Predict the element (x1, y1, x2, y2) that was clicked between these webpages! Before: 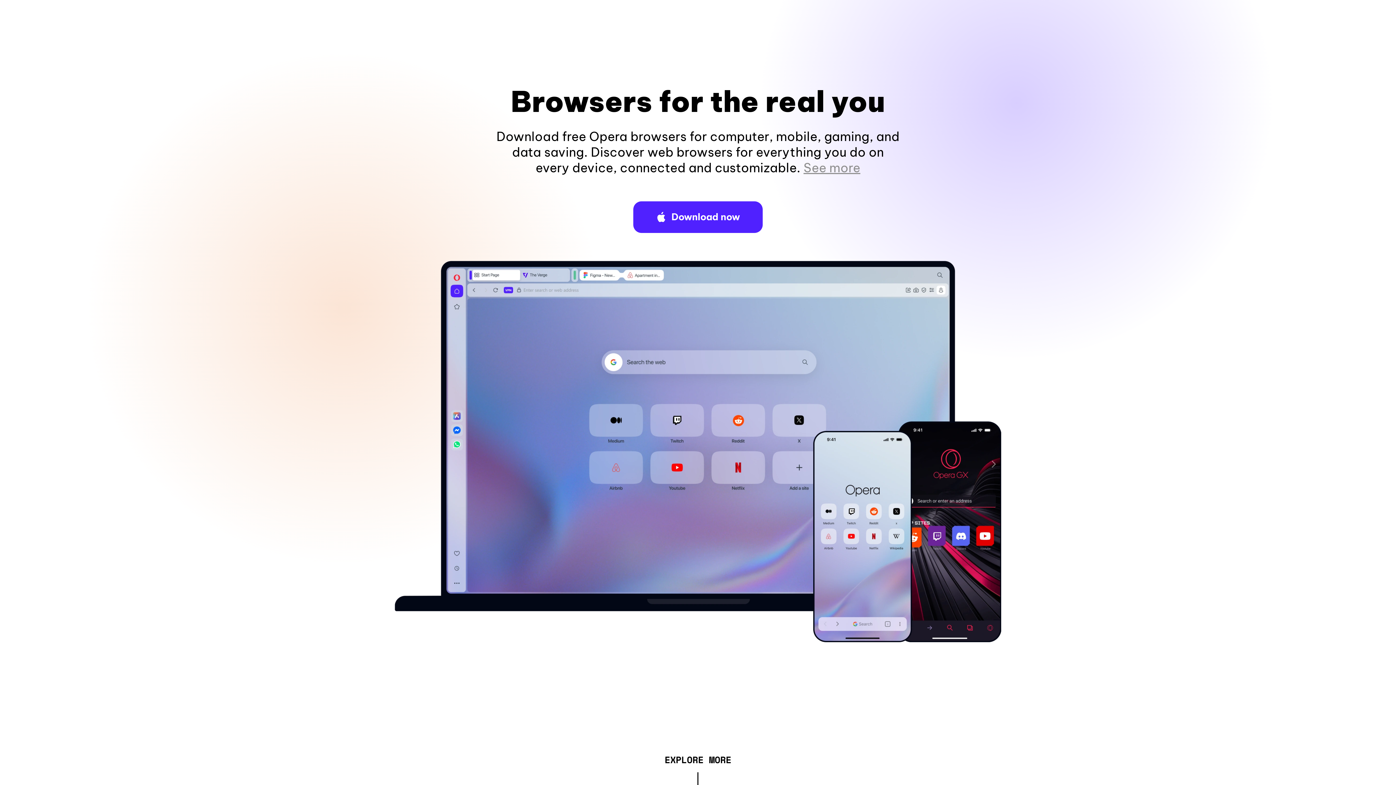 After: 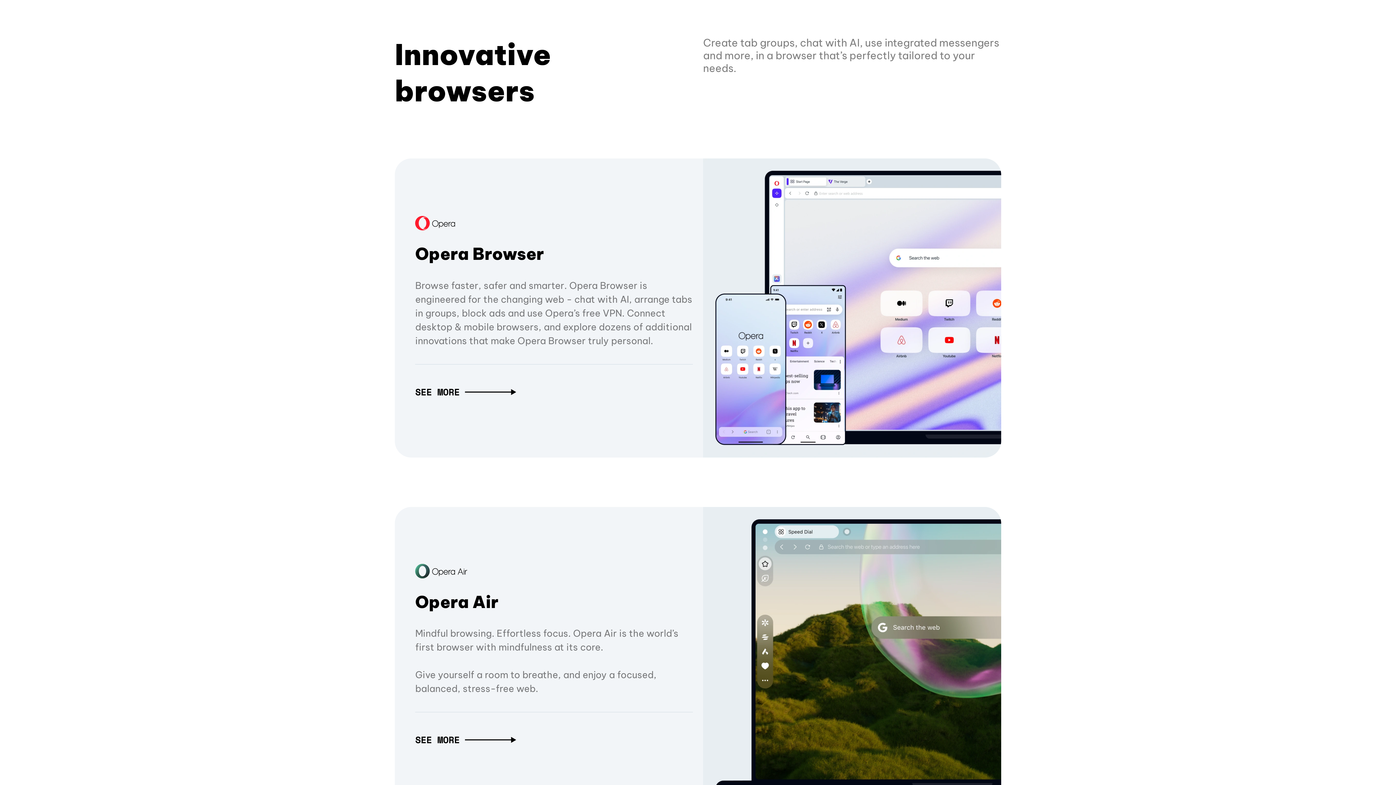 Action: bbox: (664, 757, 731, 765) label: EXPLORE MORE